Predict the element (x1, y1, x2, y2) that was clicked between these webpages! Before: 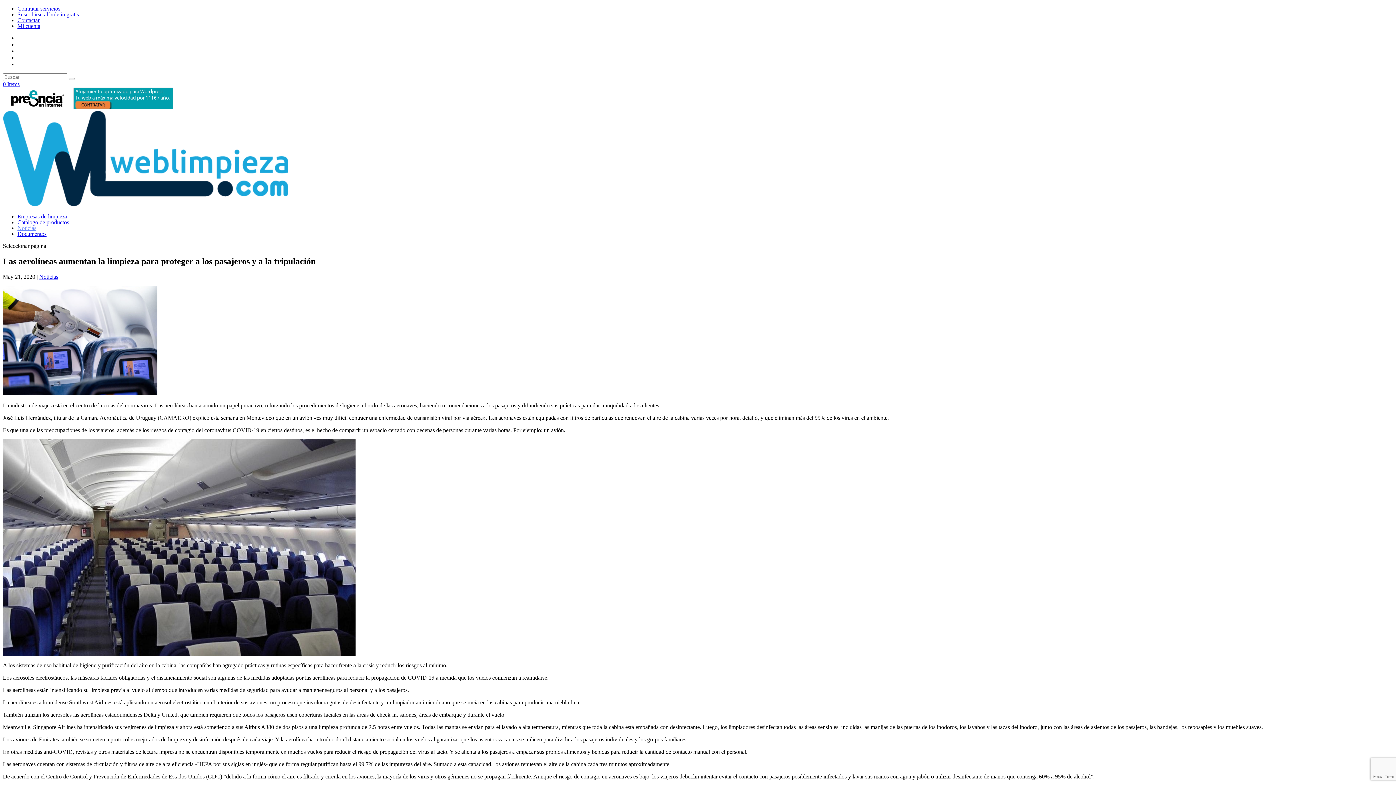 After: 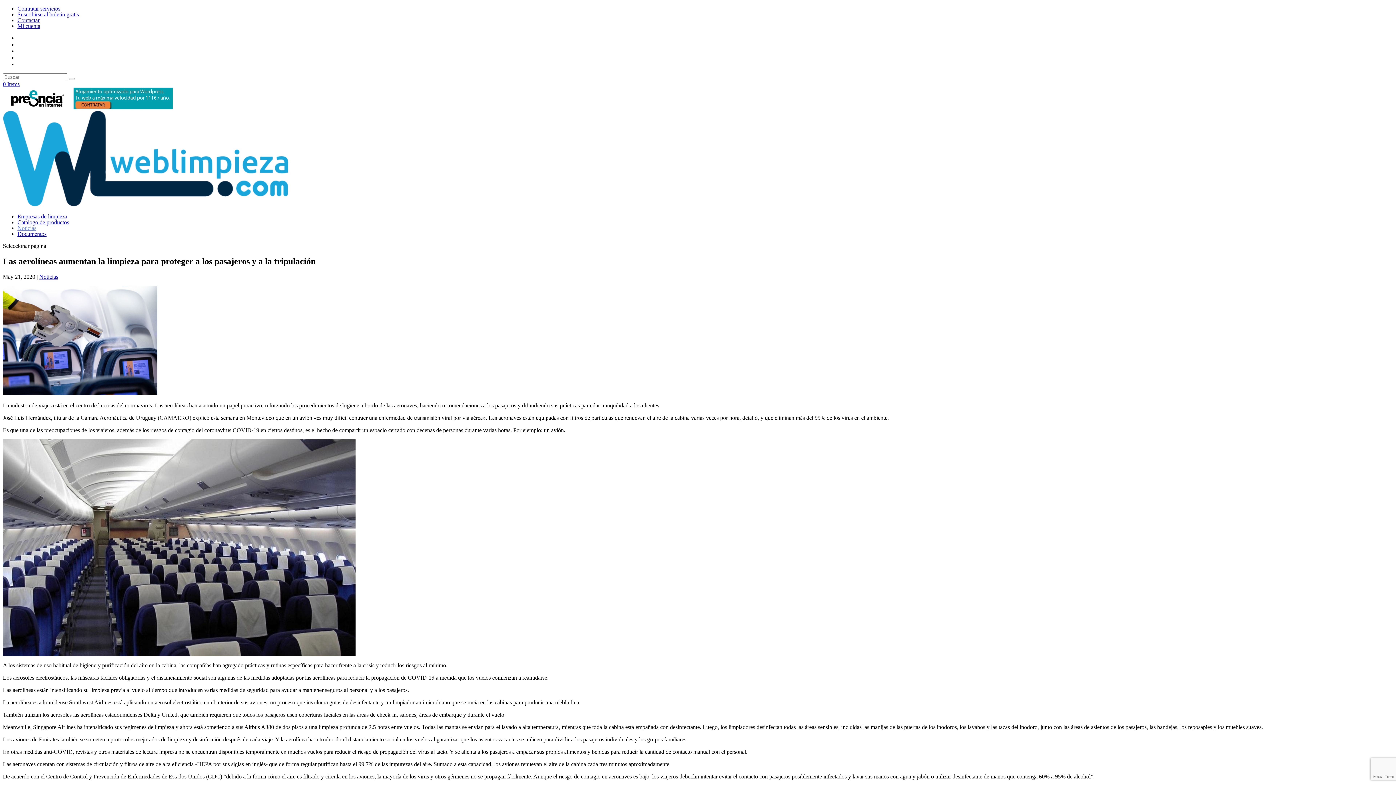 Action: bbox: (2, 104, 173, 110)